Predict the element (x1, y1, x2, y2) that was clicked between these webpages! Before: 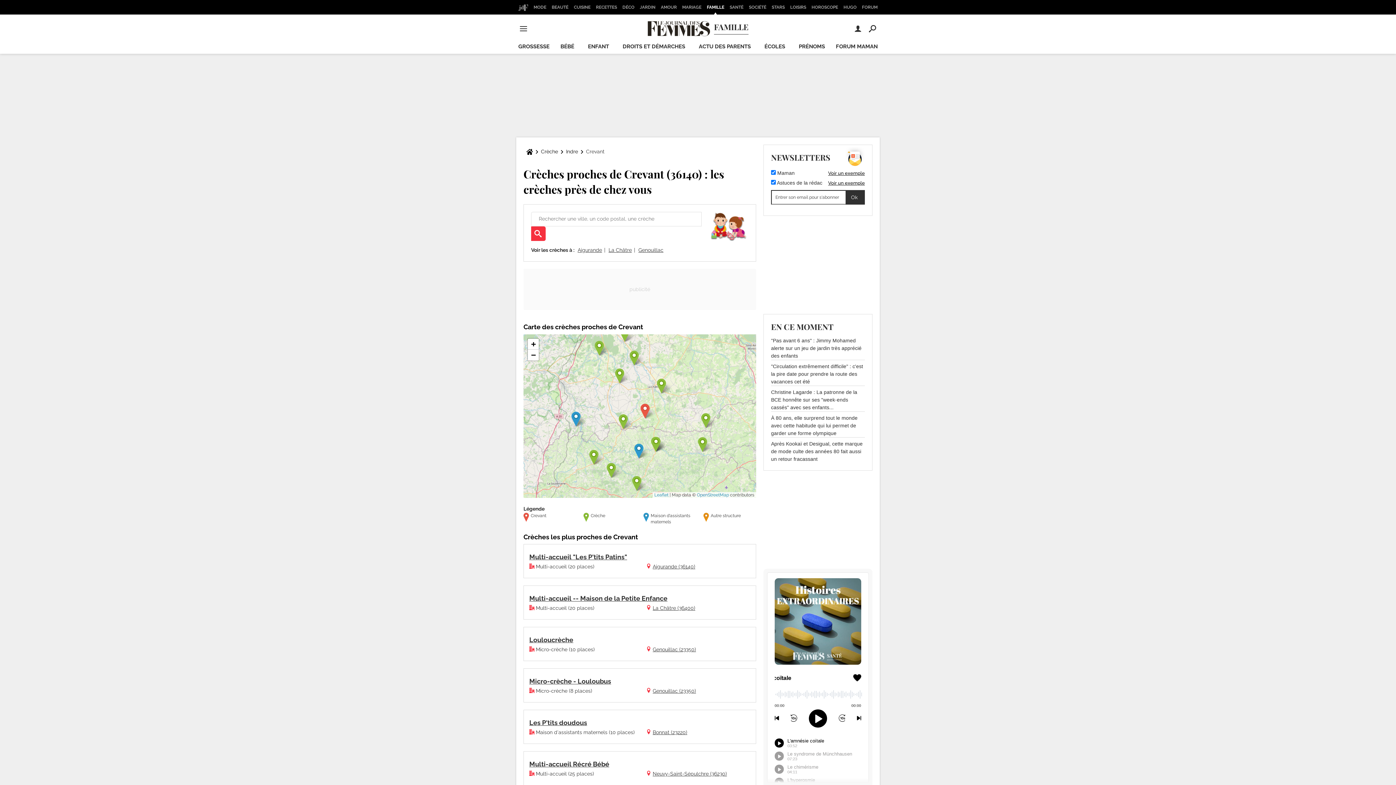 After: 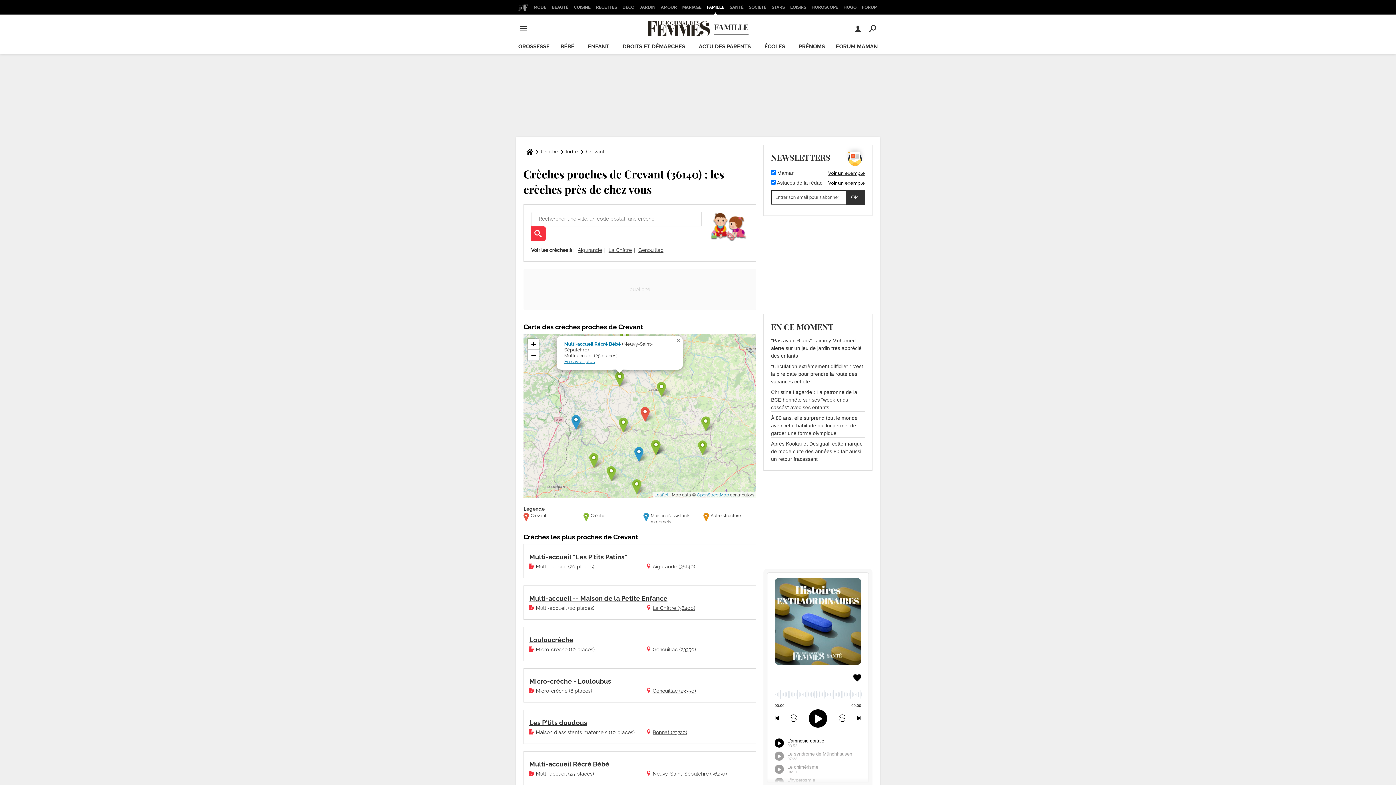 Action: bbox: (615, 368, 624, 383)